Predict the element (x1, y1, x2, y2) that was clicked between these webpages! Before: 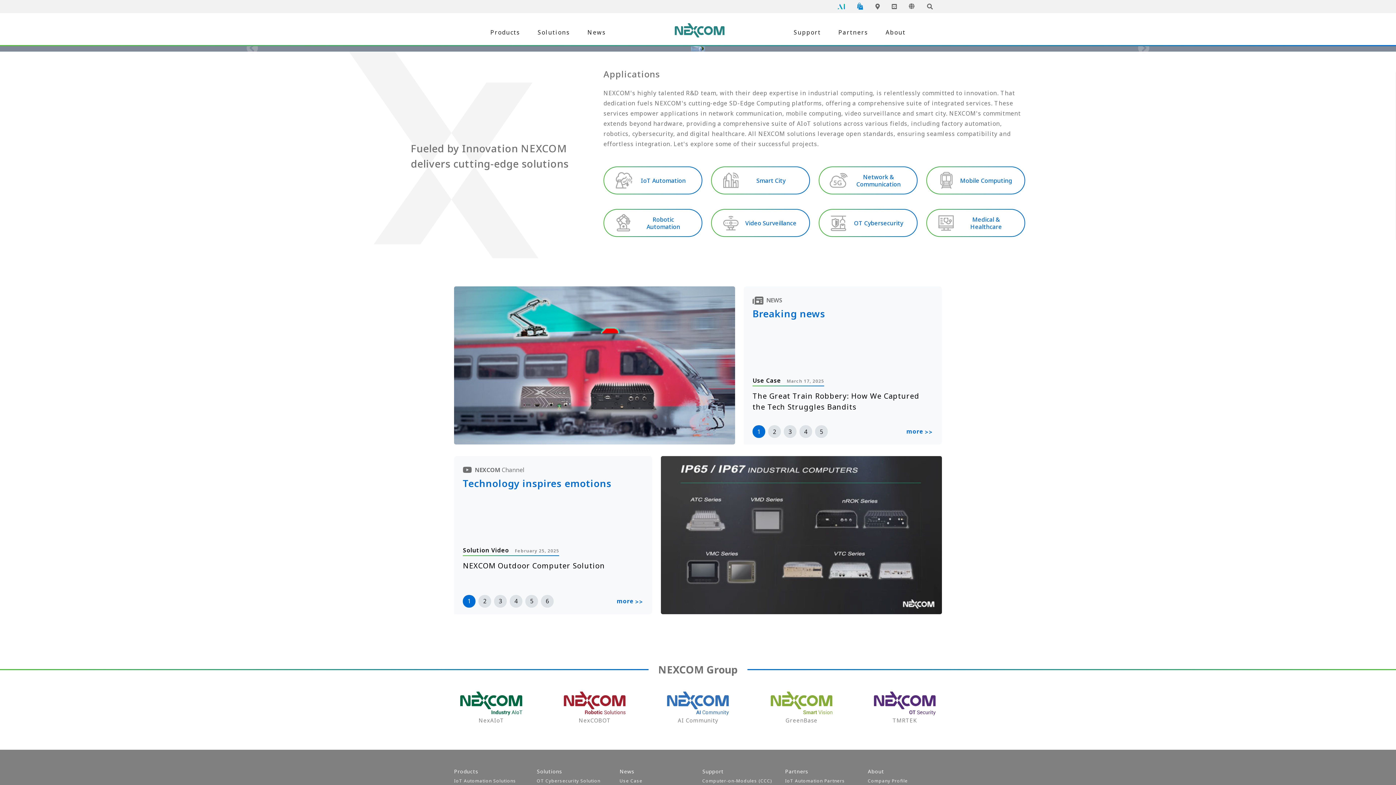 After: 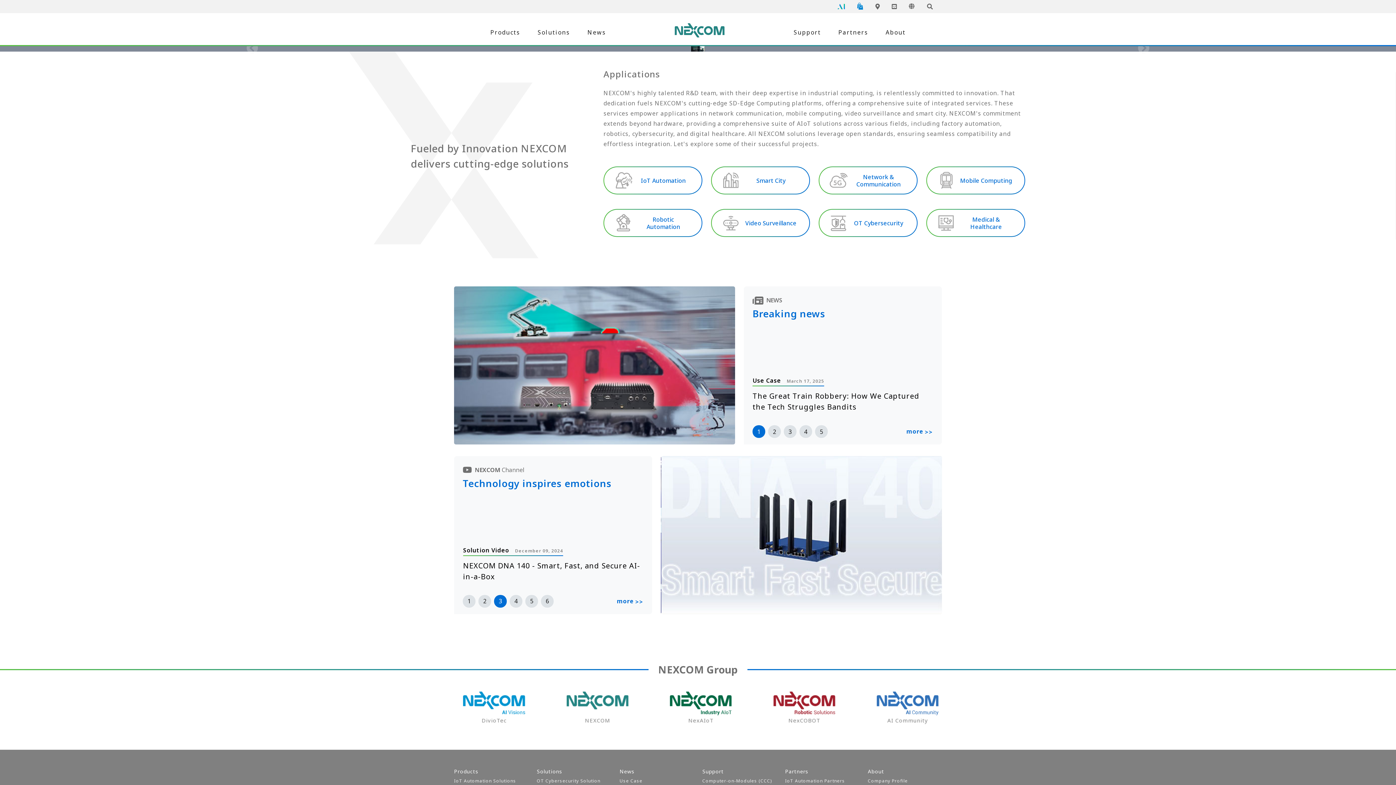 Action: label: 3 bbox: (494, 595, 506, 607)